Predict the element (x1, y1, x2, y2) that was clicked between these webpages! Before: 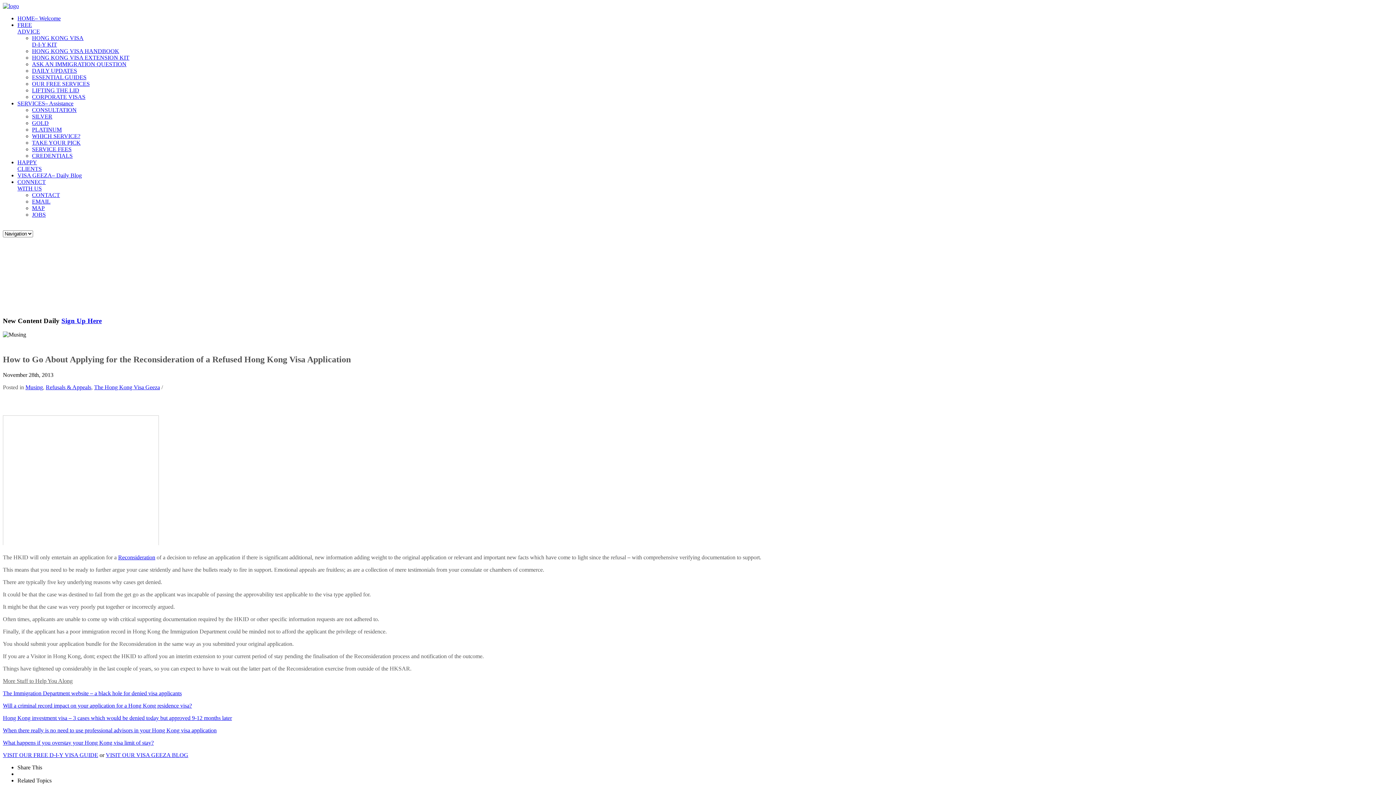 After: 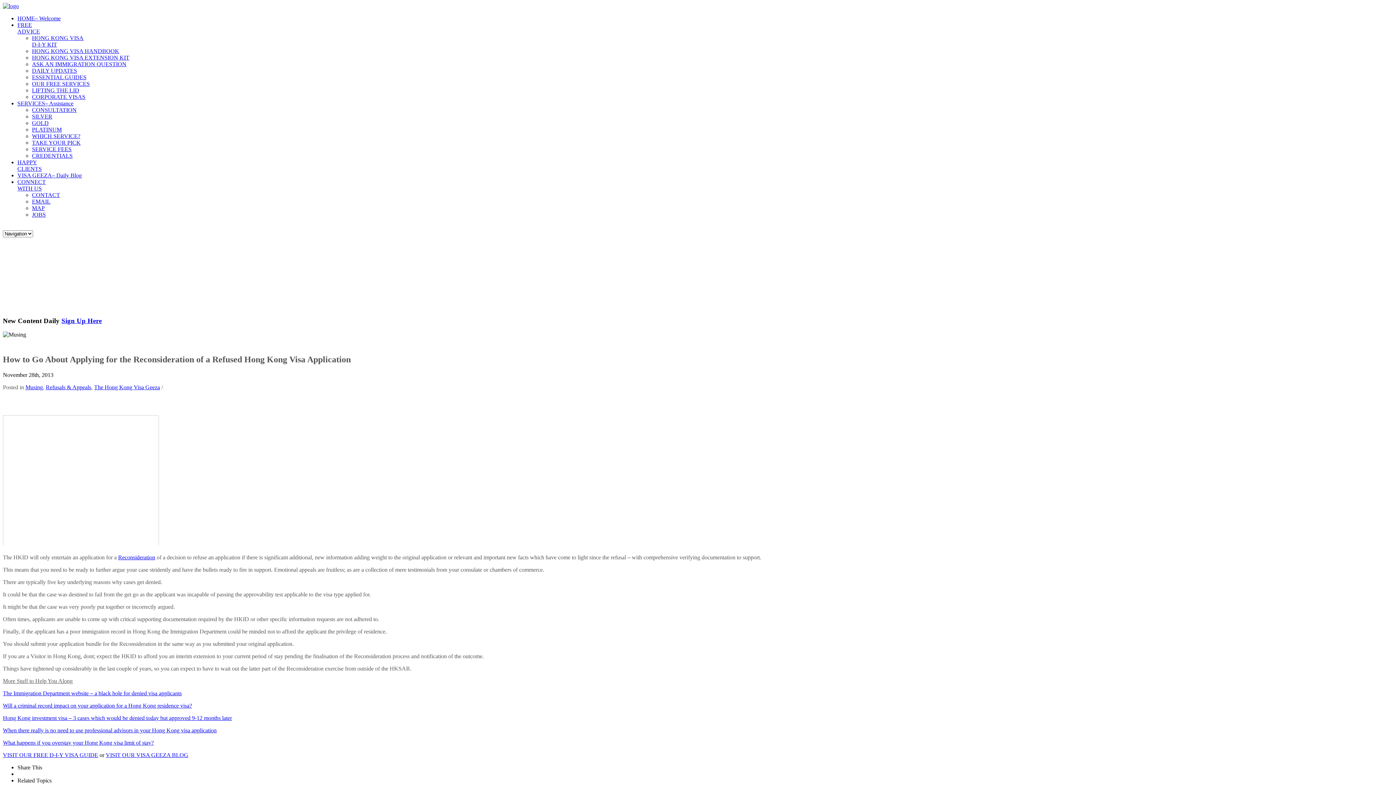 Action: label: HONG KONG VISA HANDBOOK bbox: (32, 48, 119, 54)